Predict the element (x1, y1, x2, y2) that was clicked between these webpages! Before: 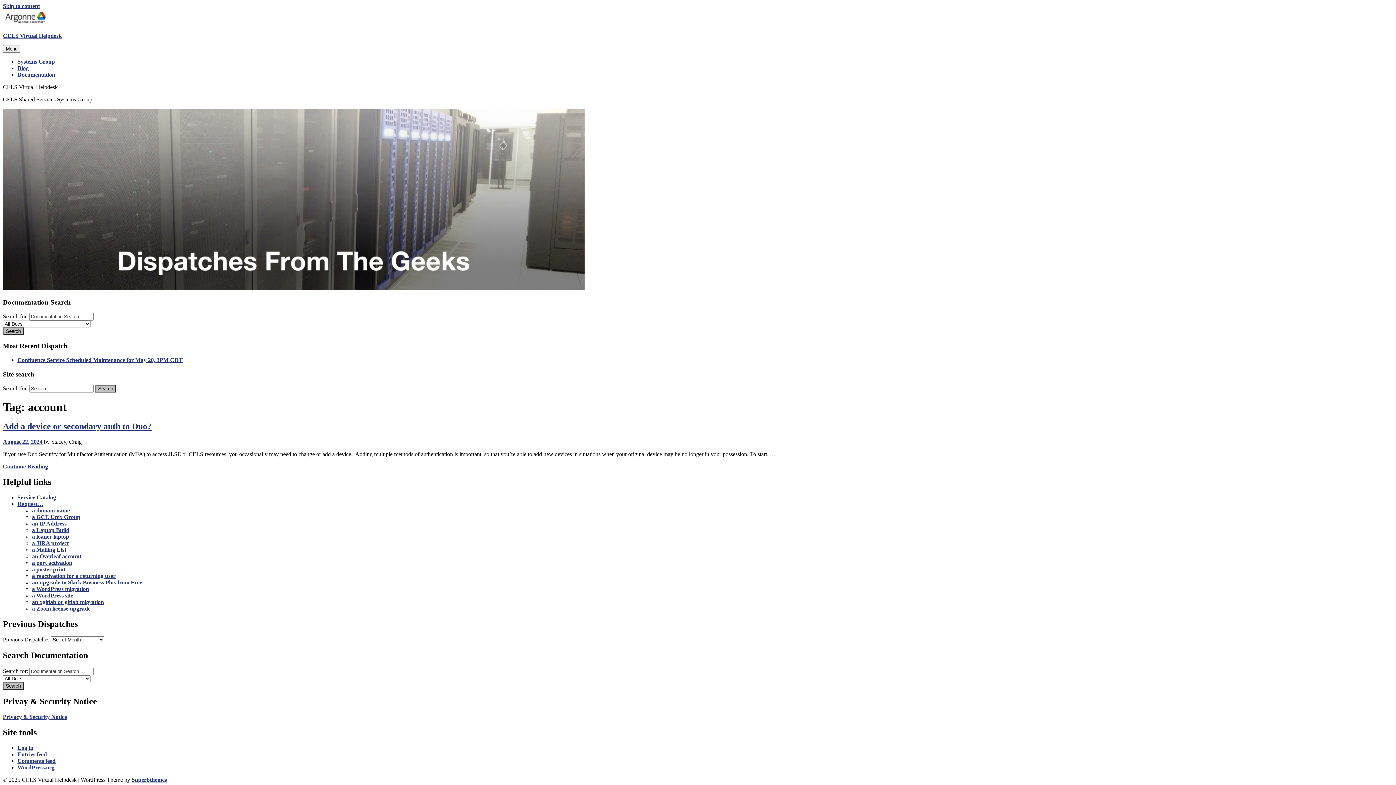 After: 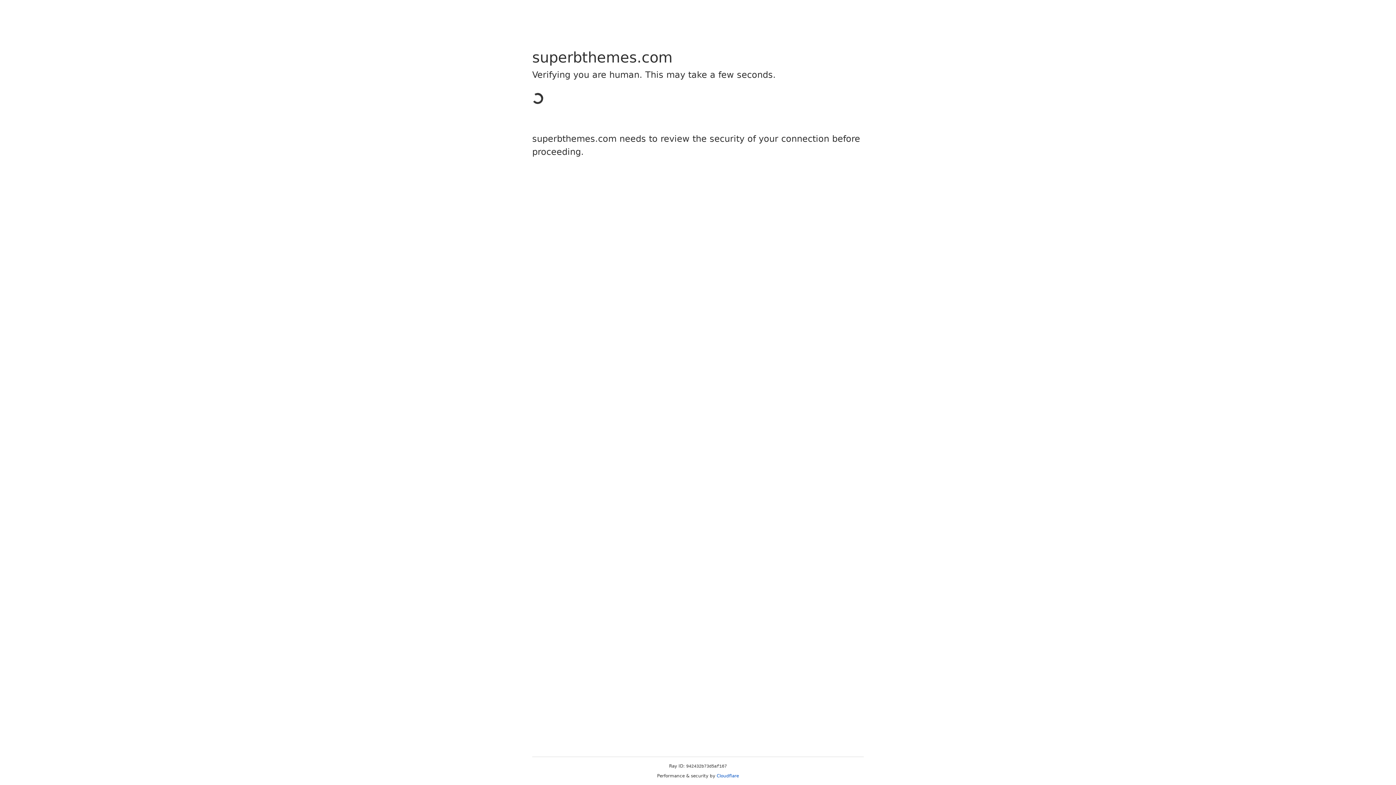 Action: label: Superbthemes bbox: (131, 777, 166, 783)